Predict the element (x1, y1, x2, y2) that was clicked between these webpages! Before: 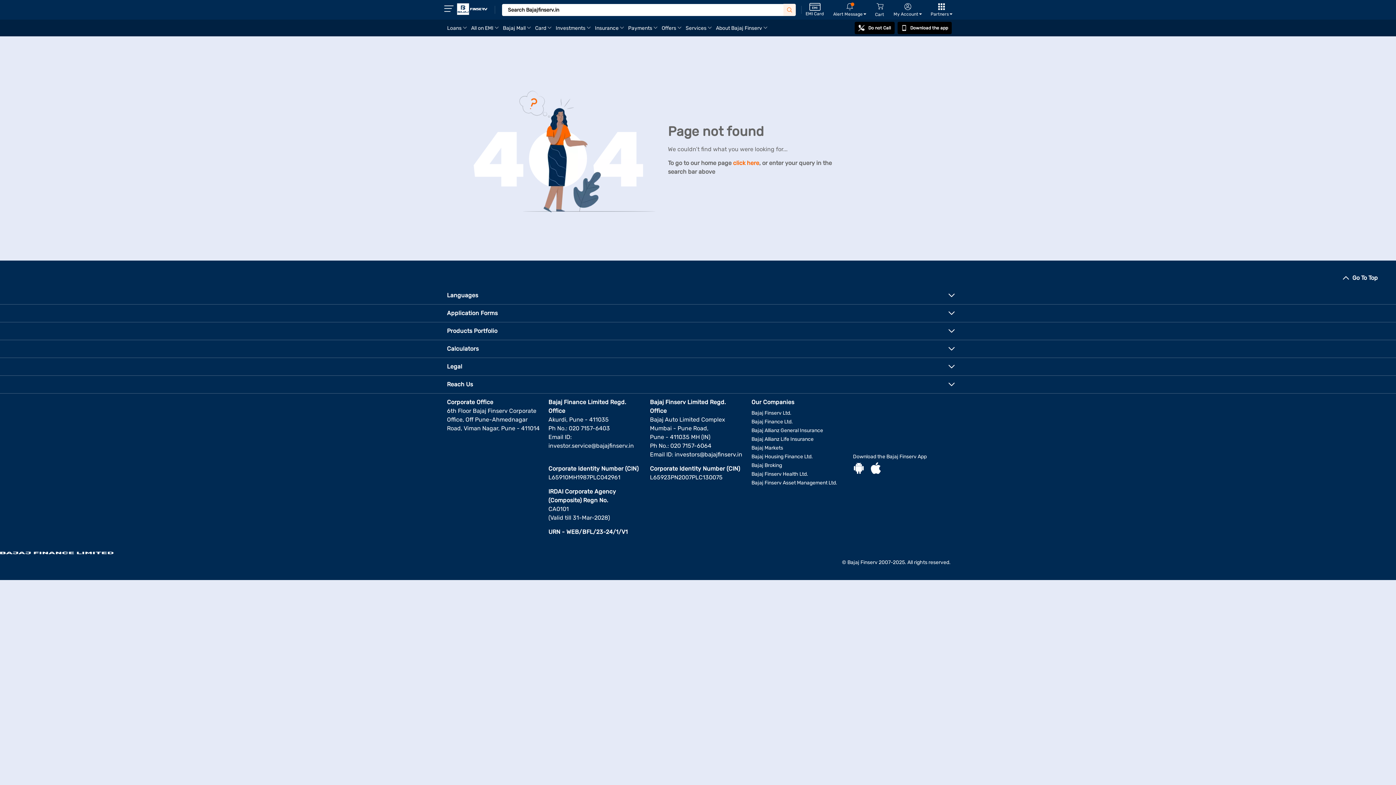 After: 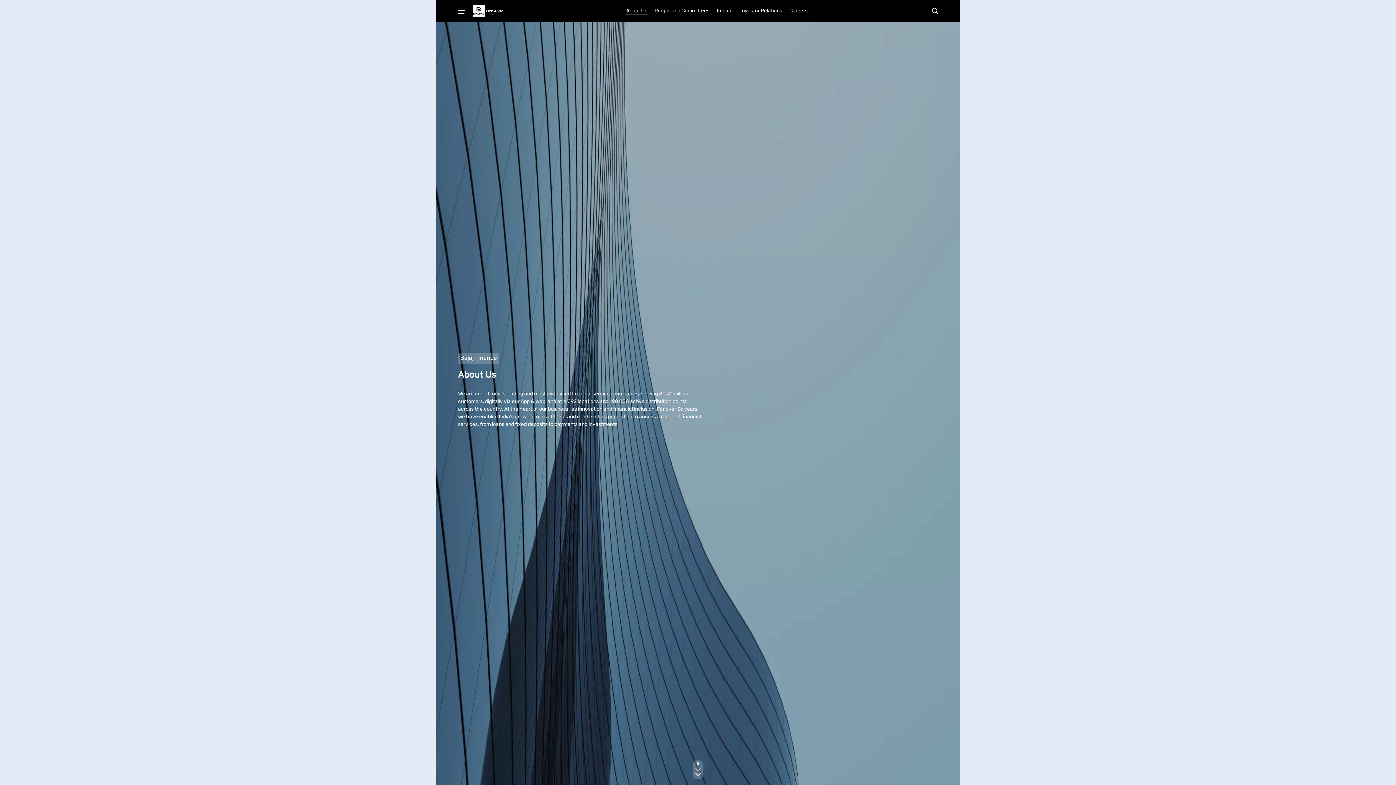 Action: bbox: (751, 418, 793, 425) label: Bajaj Finance Ltd.